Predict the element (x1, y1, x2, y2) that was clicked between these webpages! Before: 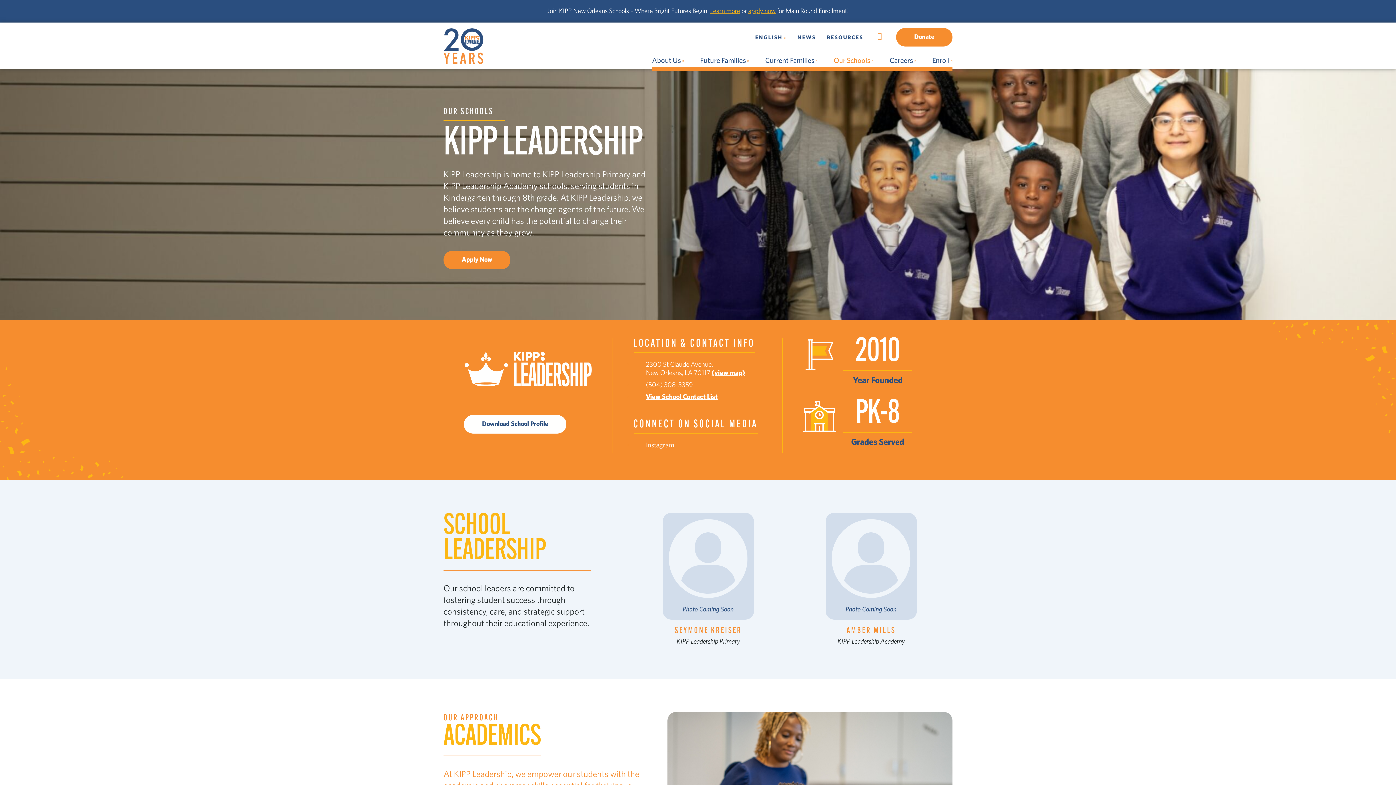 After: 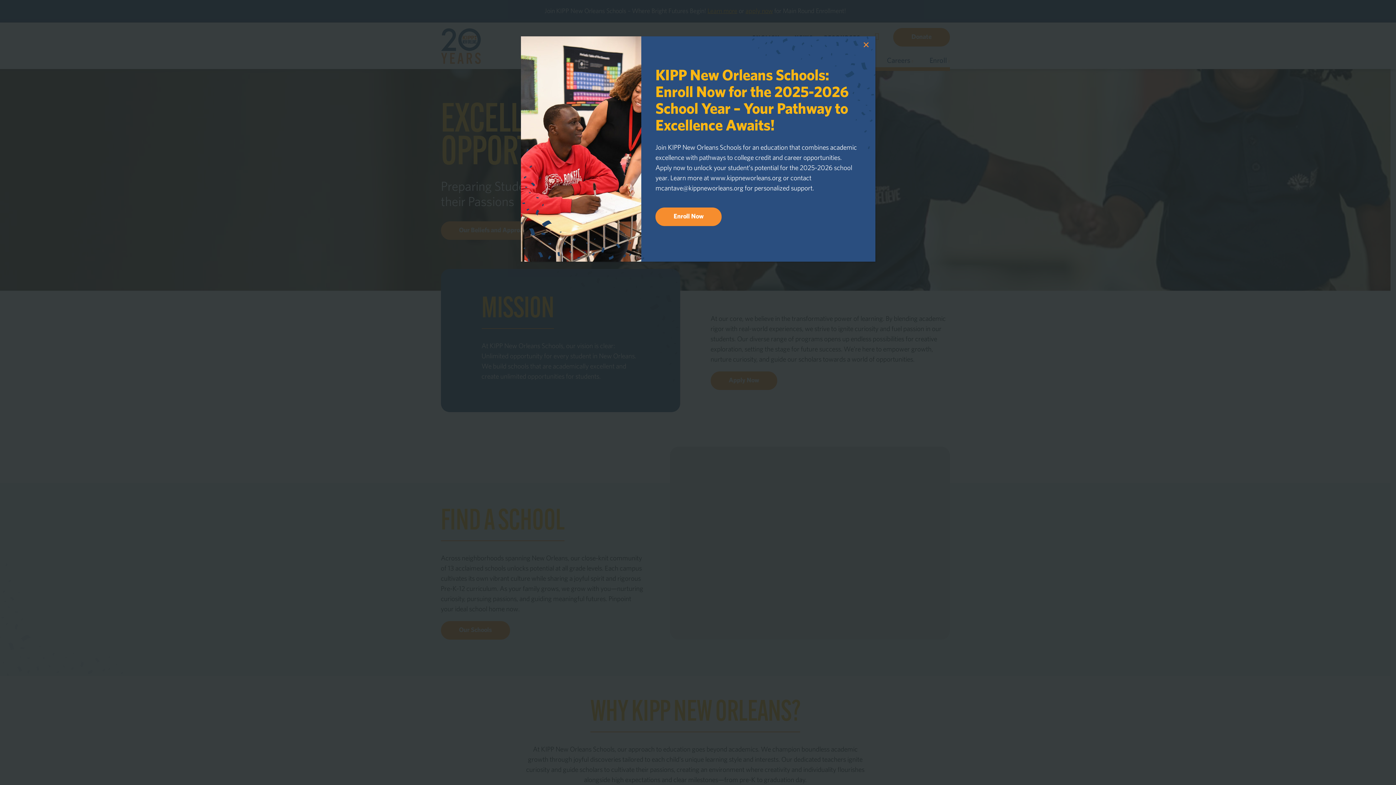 Action: bbox: (443, 22, 483, 69)